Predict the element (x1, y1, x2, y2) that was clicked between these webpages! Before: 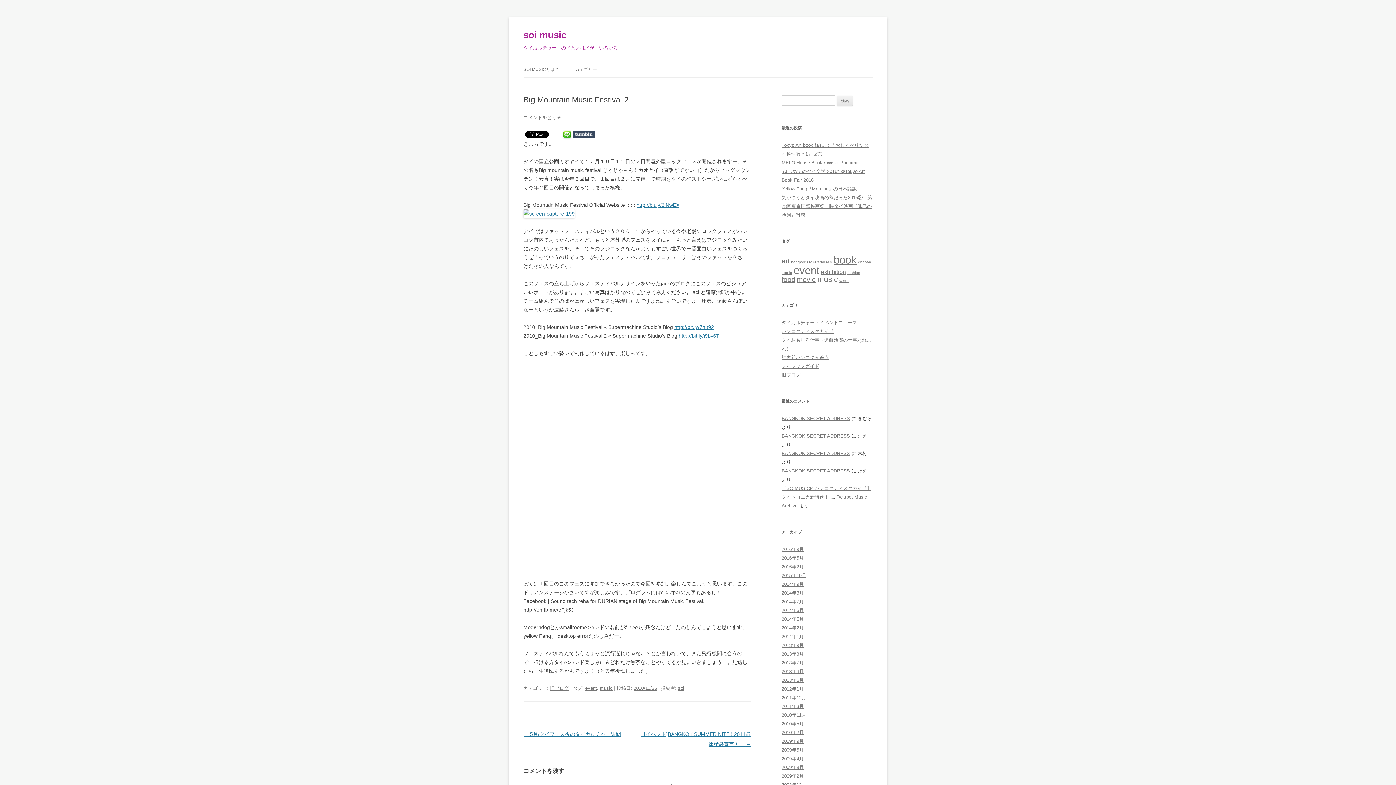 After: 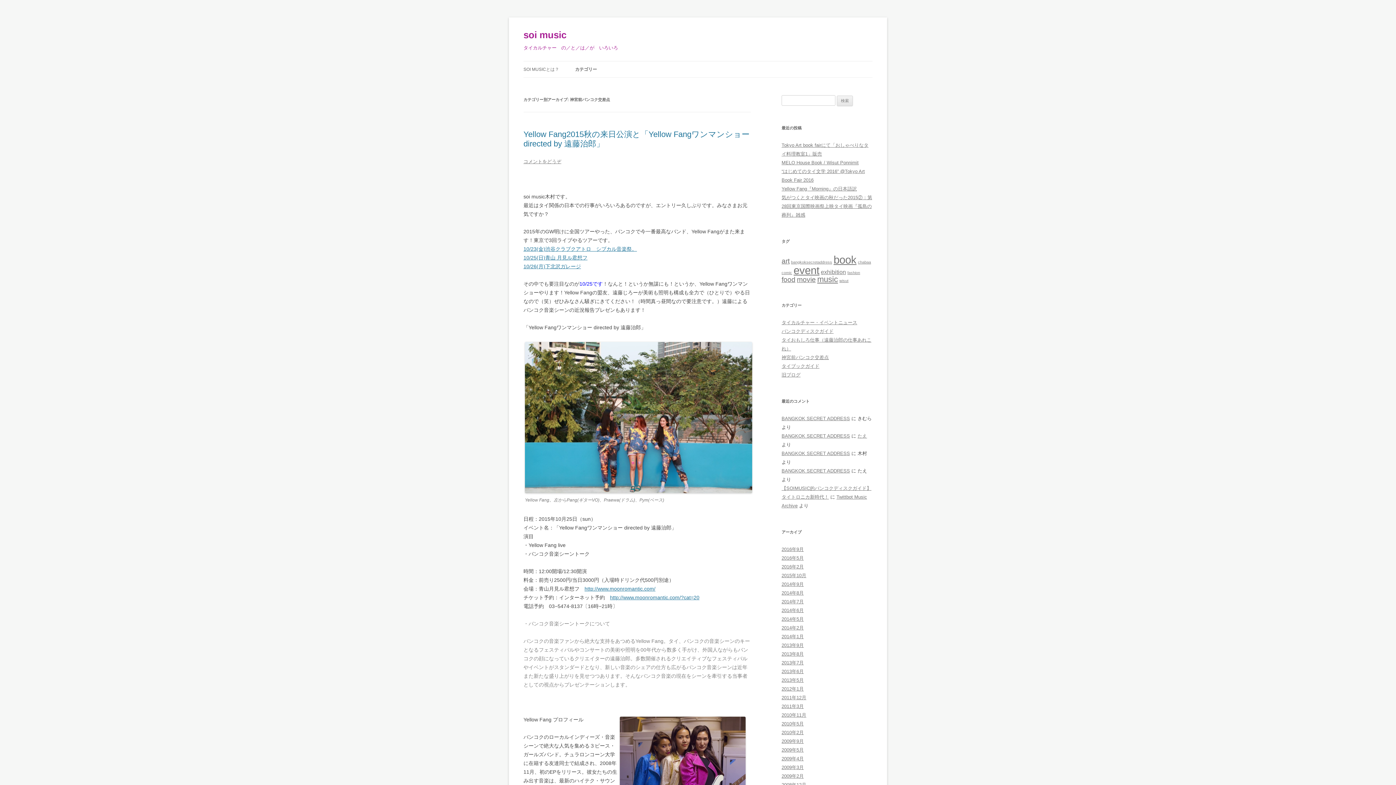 Action: bbox: (781, 354, 829, 360) label: 神宮前バンコク交差点